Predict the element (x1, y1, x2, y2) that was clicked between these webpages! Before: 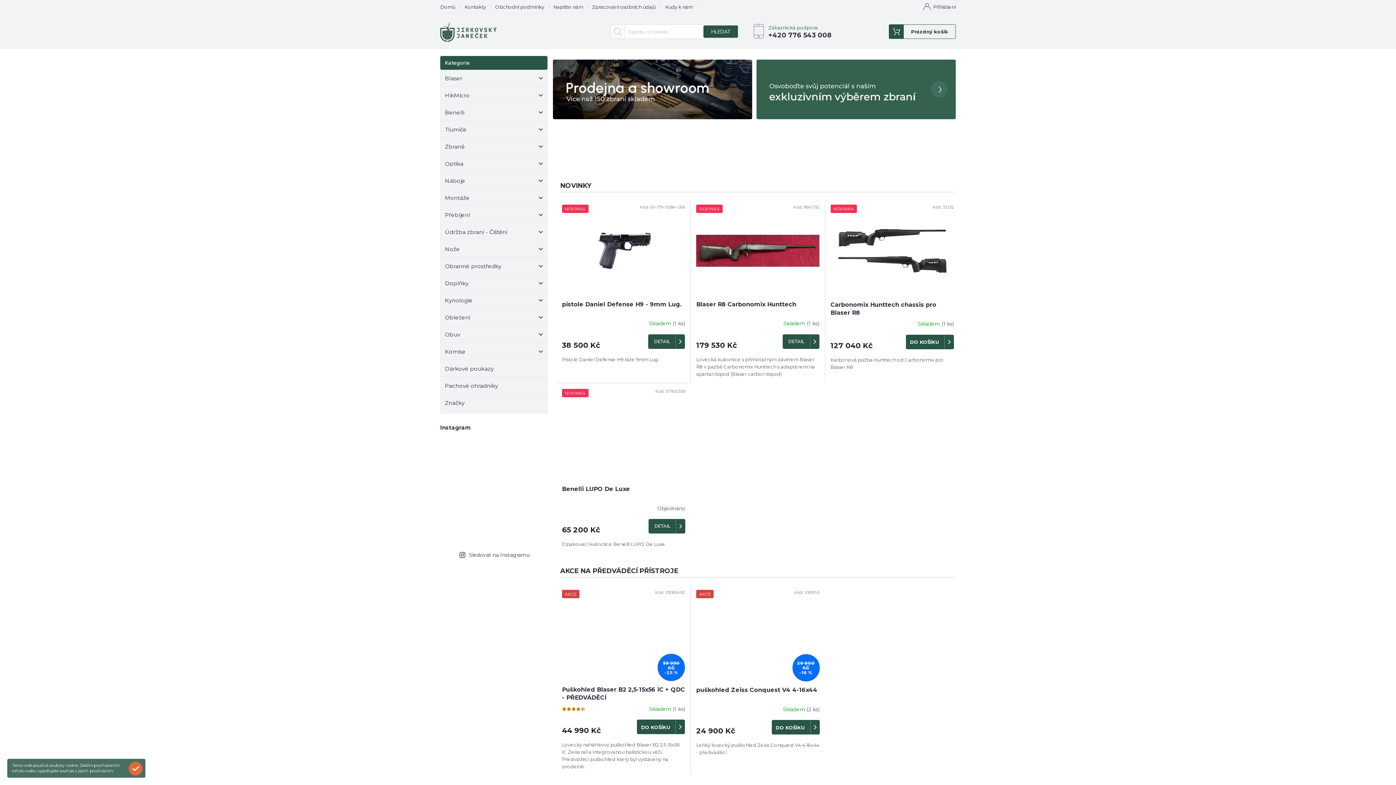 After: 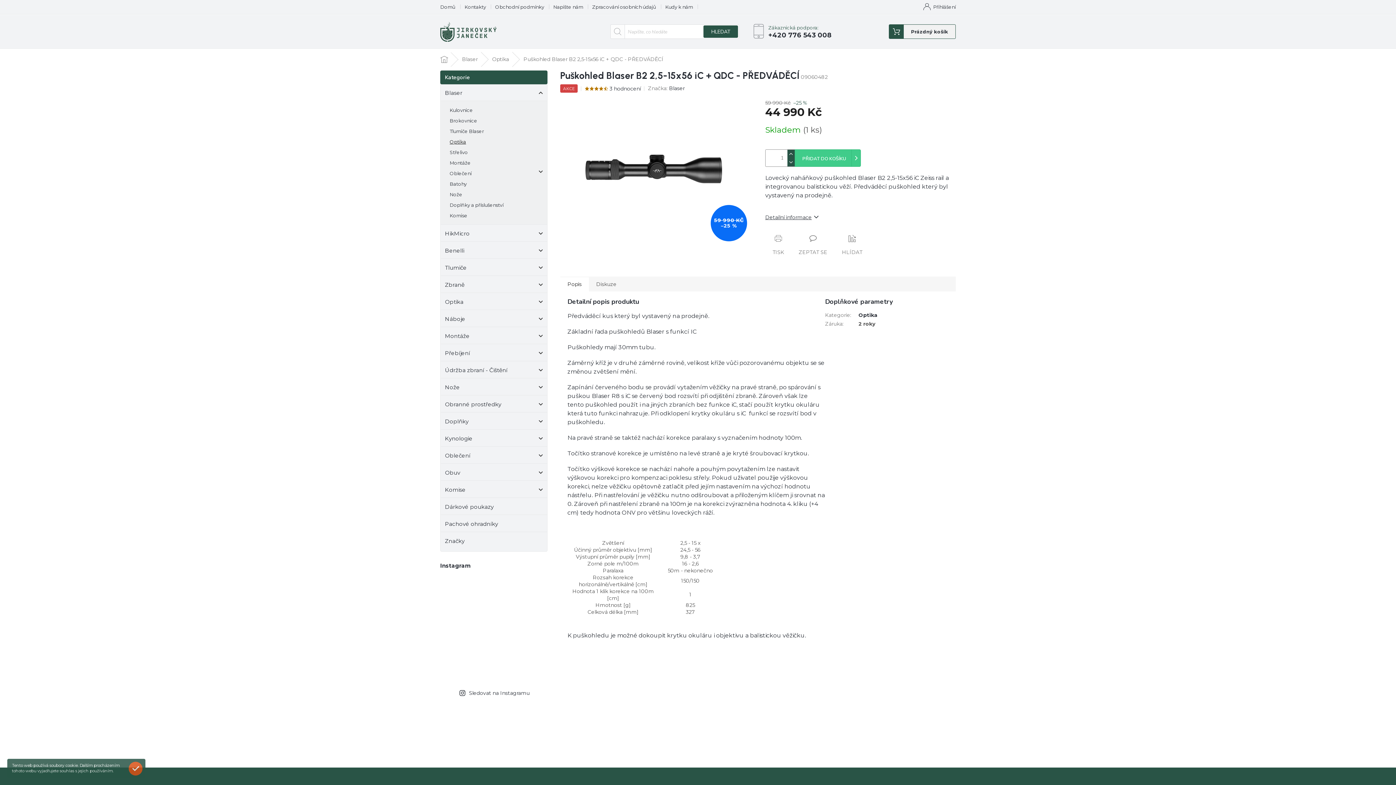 Action: label: Puškohled Blaser B2 2,5-15x56 iC + QDC - PŘEDVÁDĚCÍ bbox: (562, 686, 685, 702)